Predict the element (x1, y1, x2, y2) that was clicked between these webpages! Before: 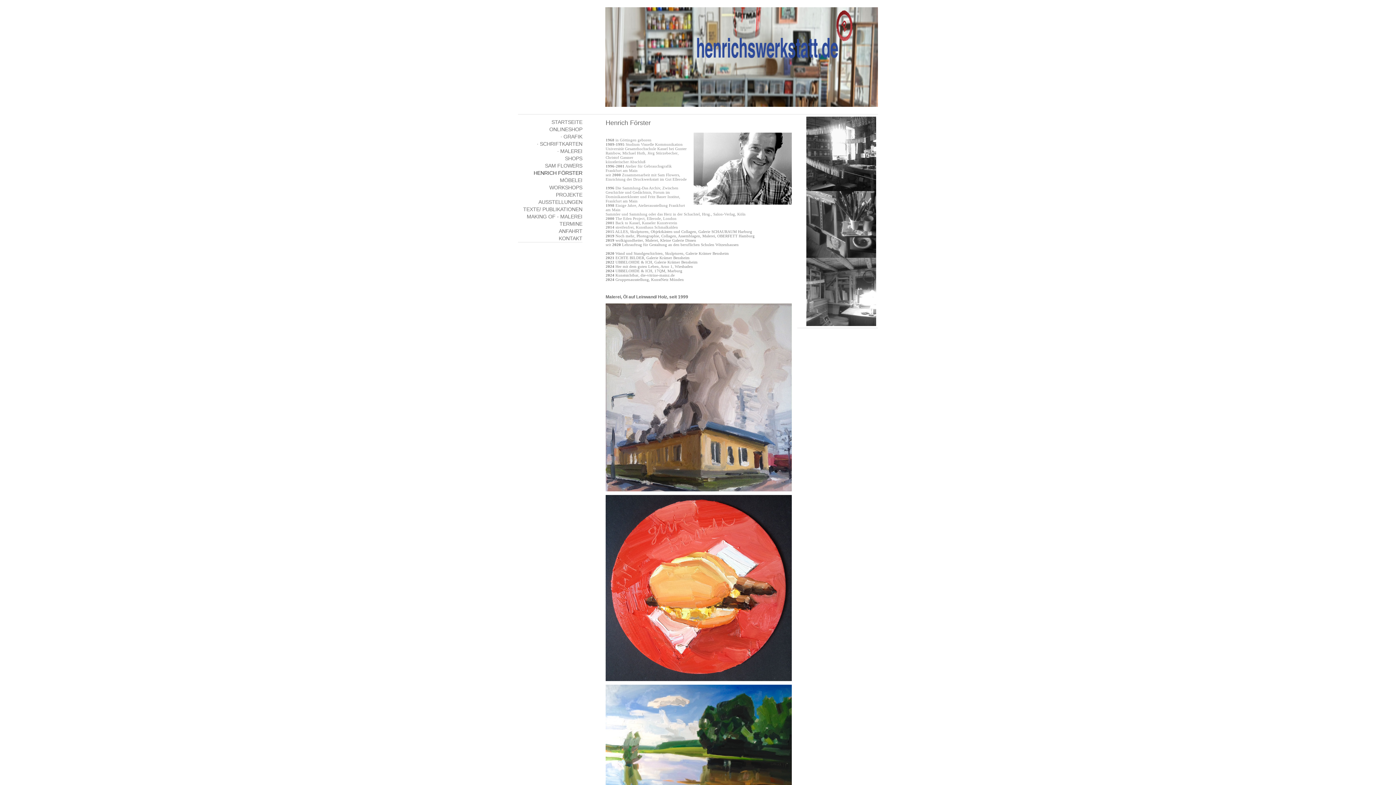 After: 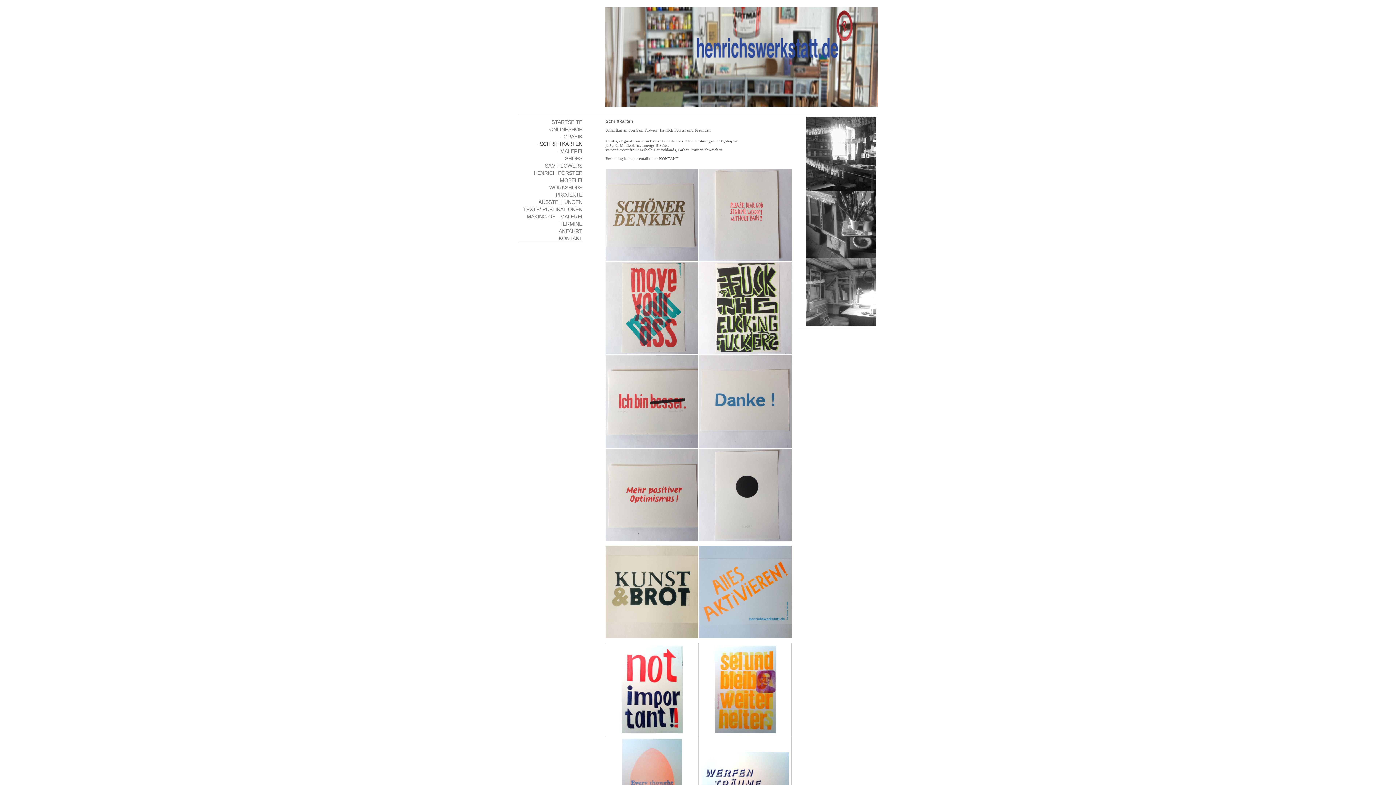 Action: label: · SCHRIFTKARTEN bbox: (518, 140, 582, 147)